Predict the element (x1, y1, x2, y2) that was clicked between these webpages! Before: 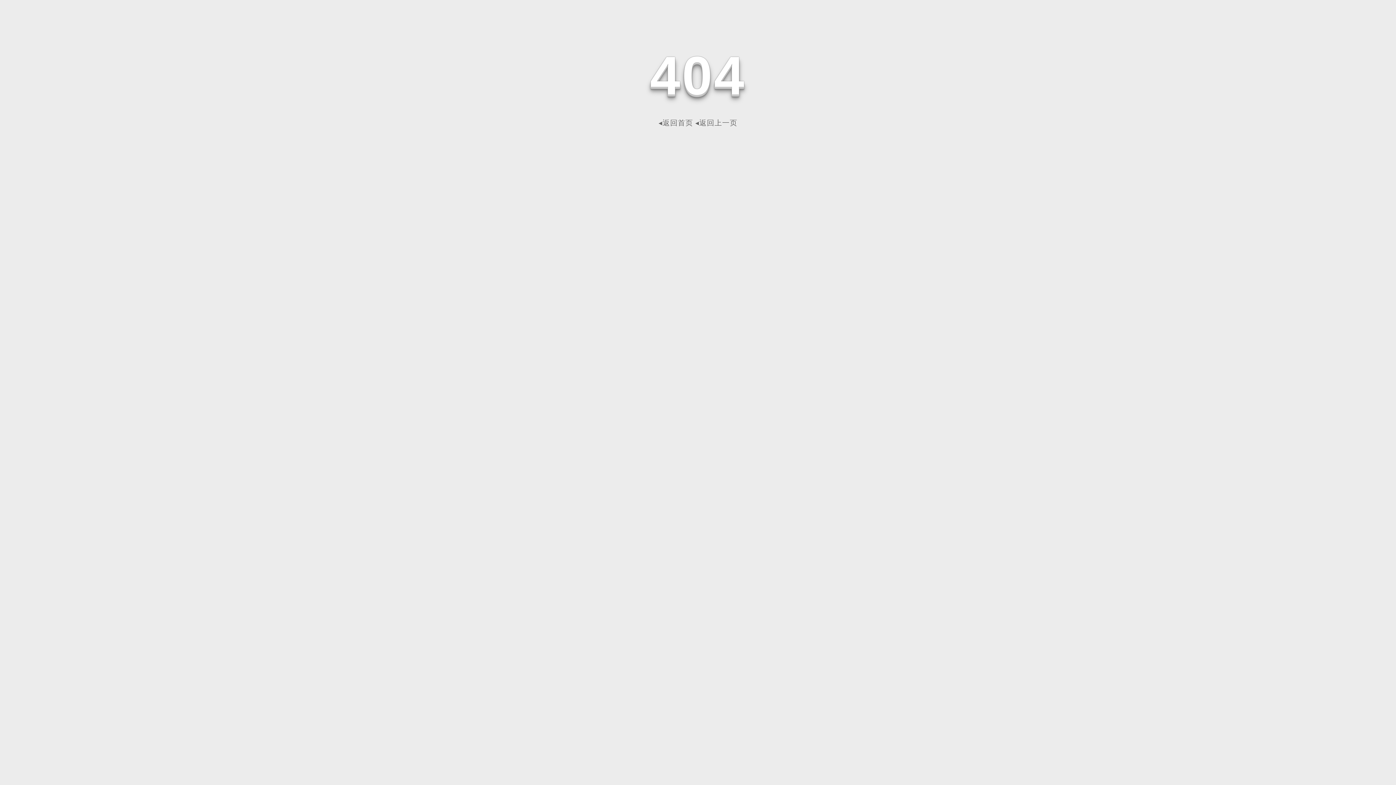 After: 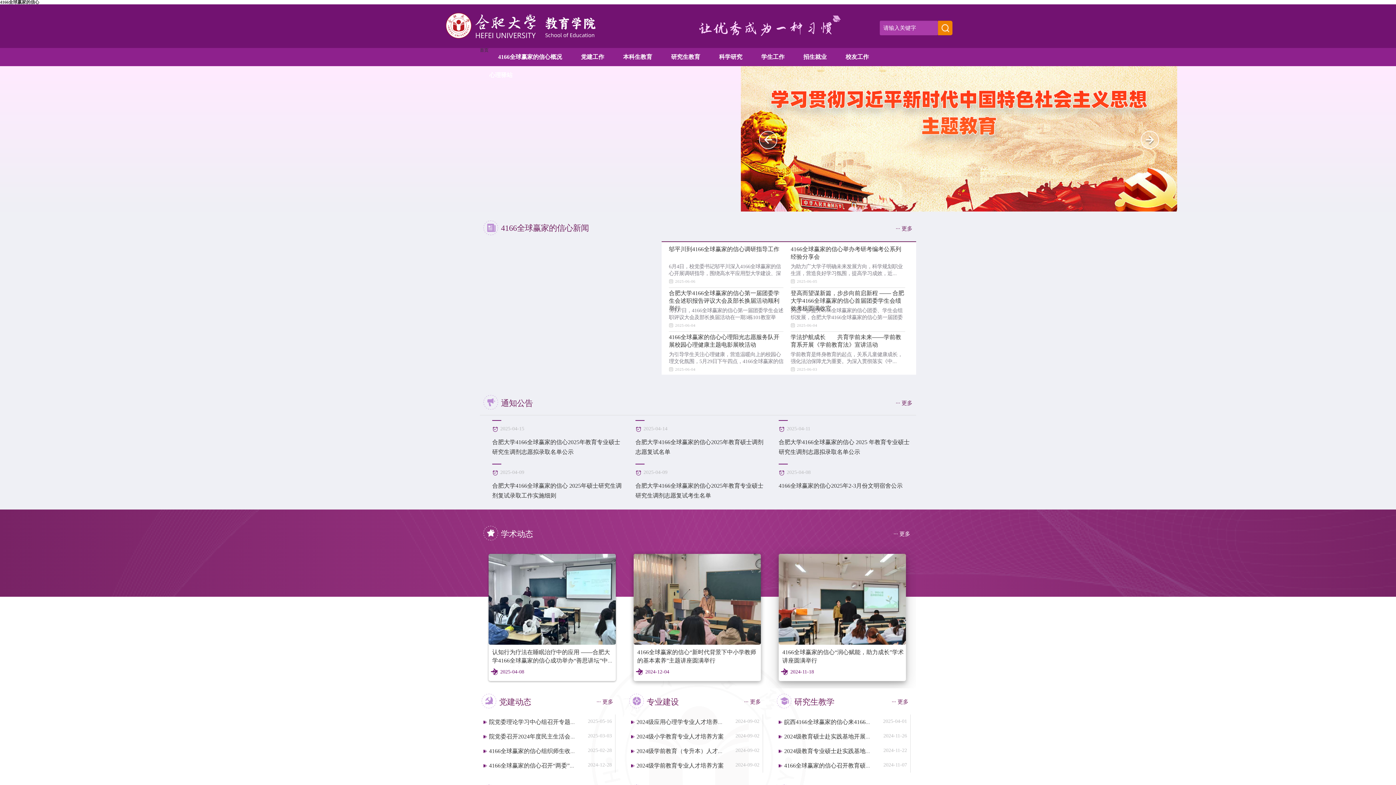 Action: bbox: (658, 118, 693, 126) label: ◂返回首页